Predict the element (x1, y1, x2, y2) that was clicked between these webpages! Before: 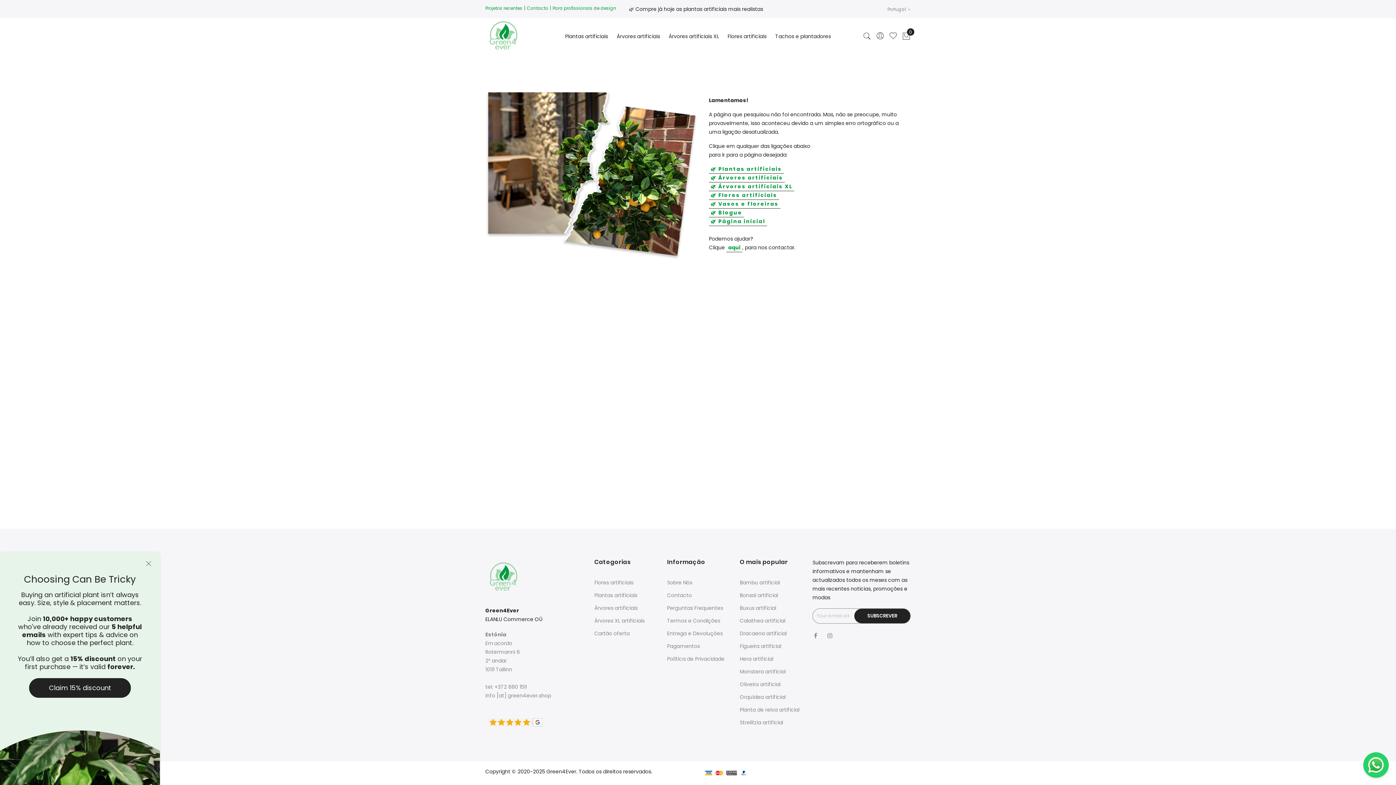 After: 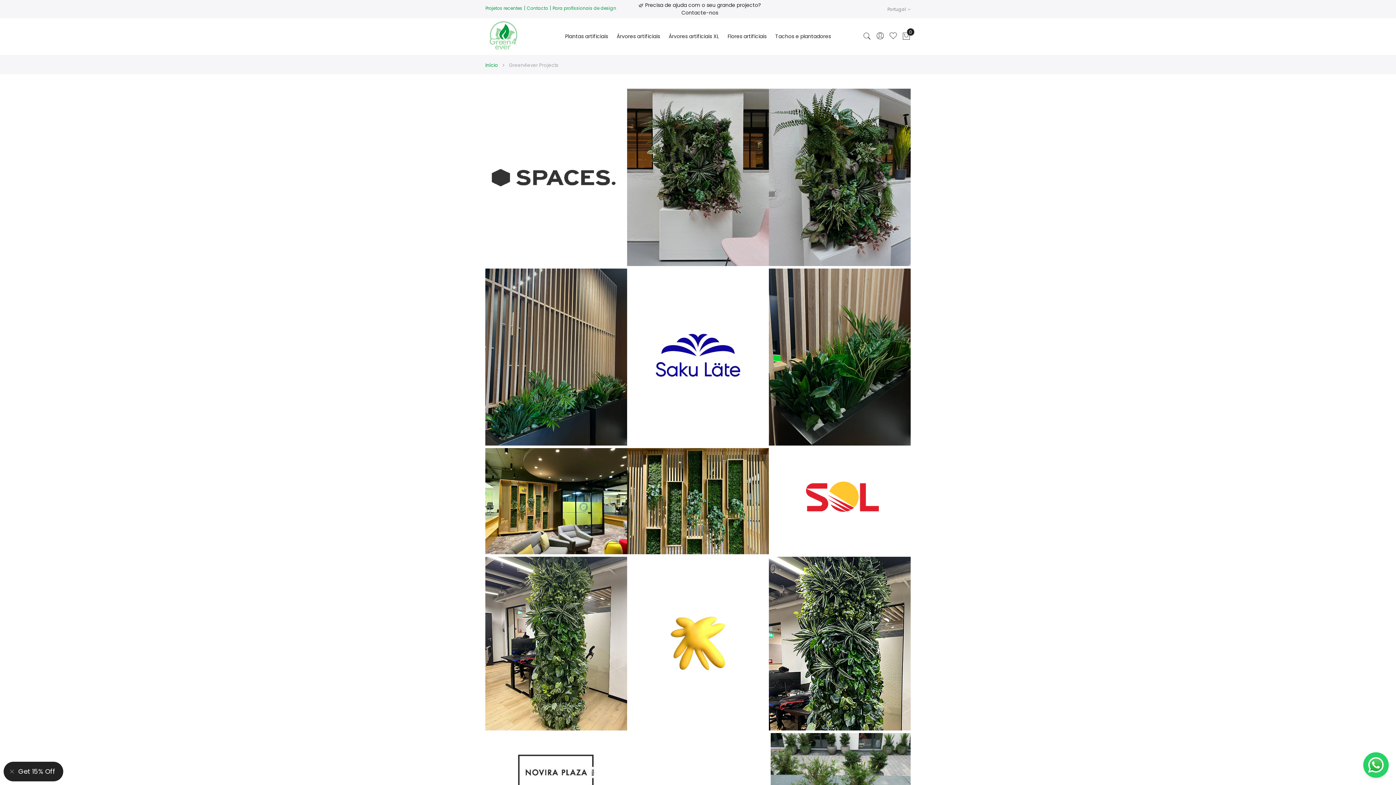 Action: bbox: (485, 5, 522, 11) label: Projetos recentes